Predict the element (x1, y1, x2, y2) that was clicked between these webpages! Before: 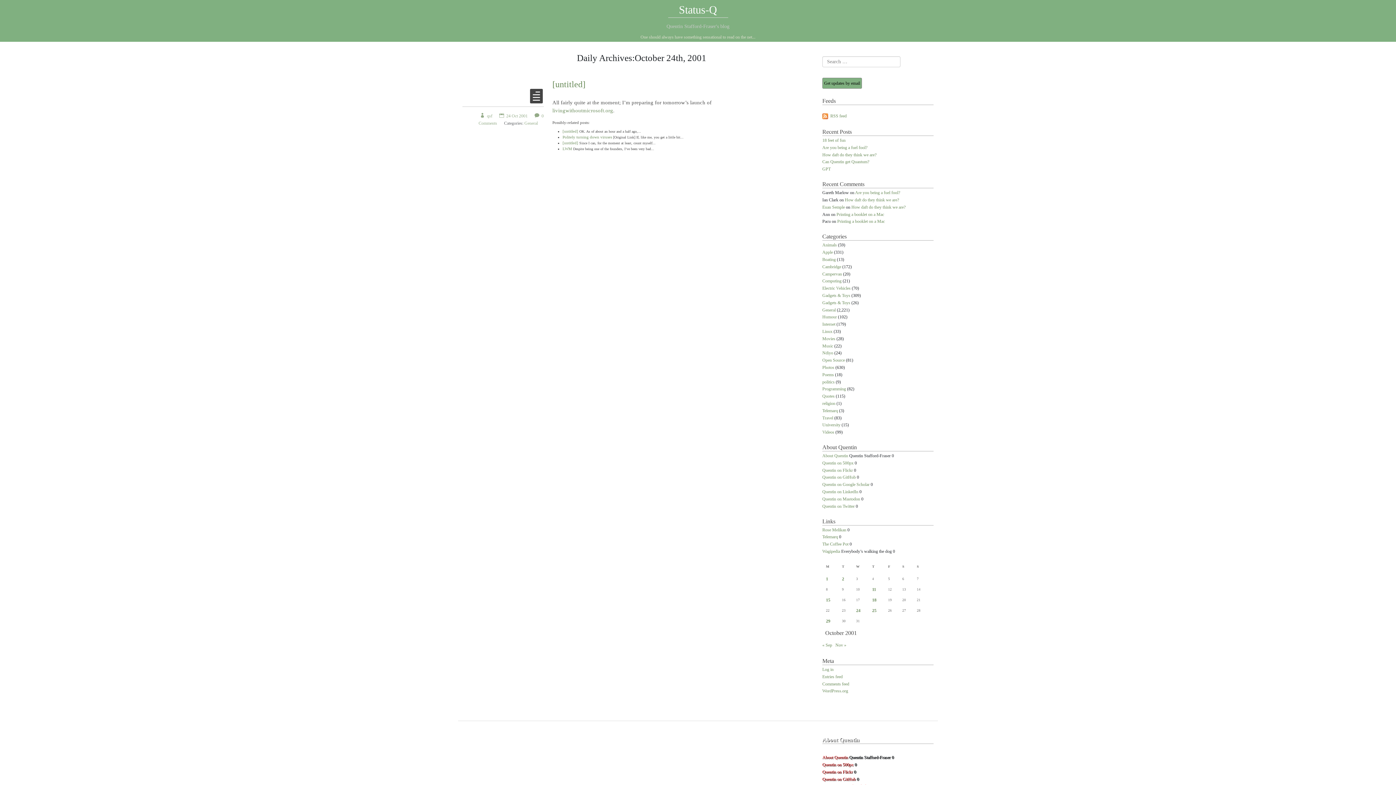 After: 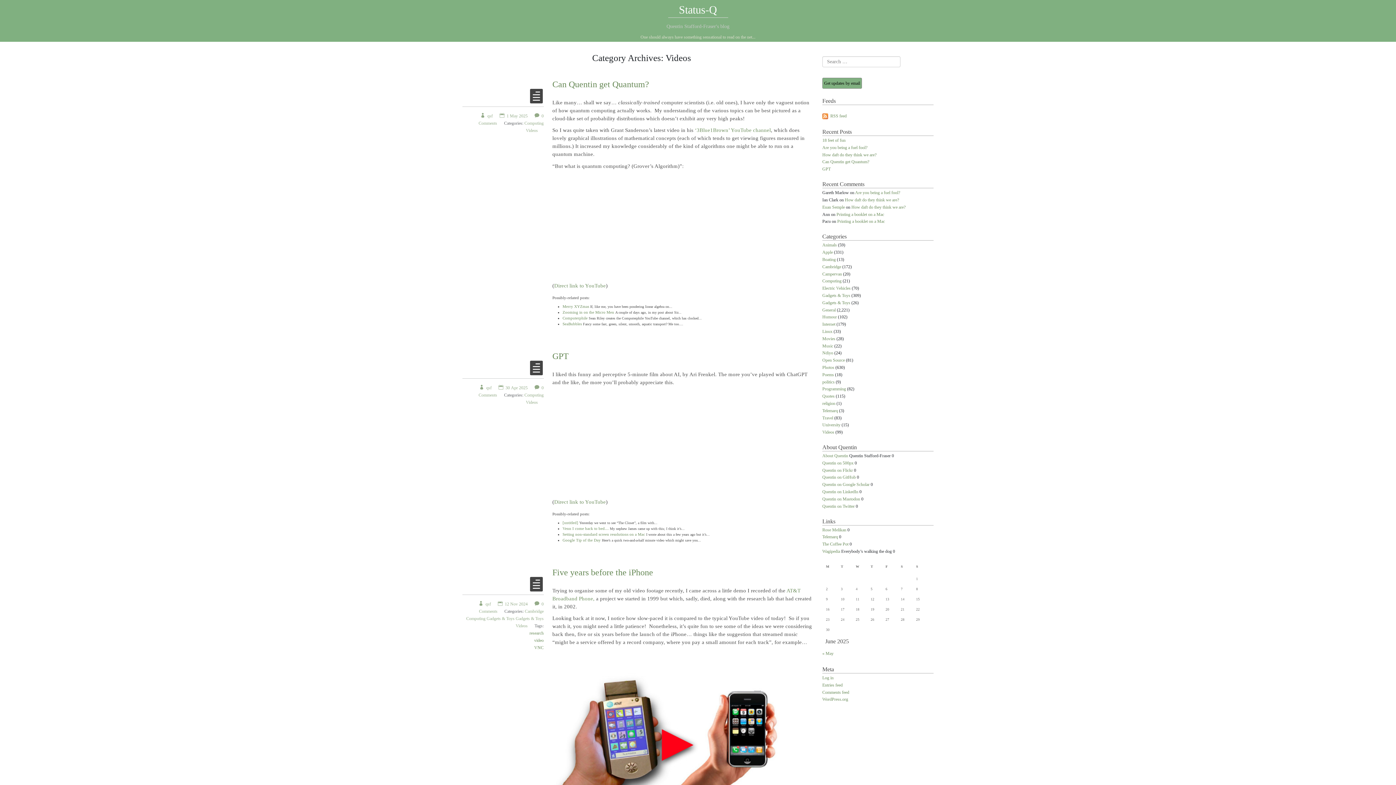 Action: bbox: (822, 429, 834, 435) label: Videos